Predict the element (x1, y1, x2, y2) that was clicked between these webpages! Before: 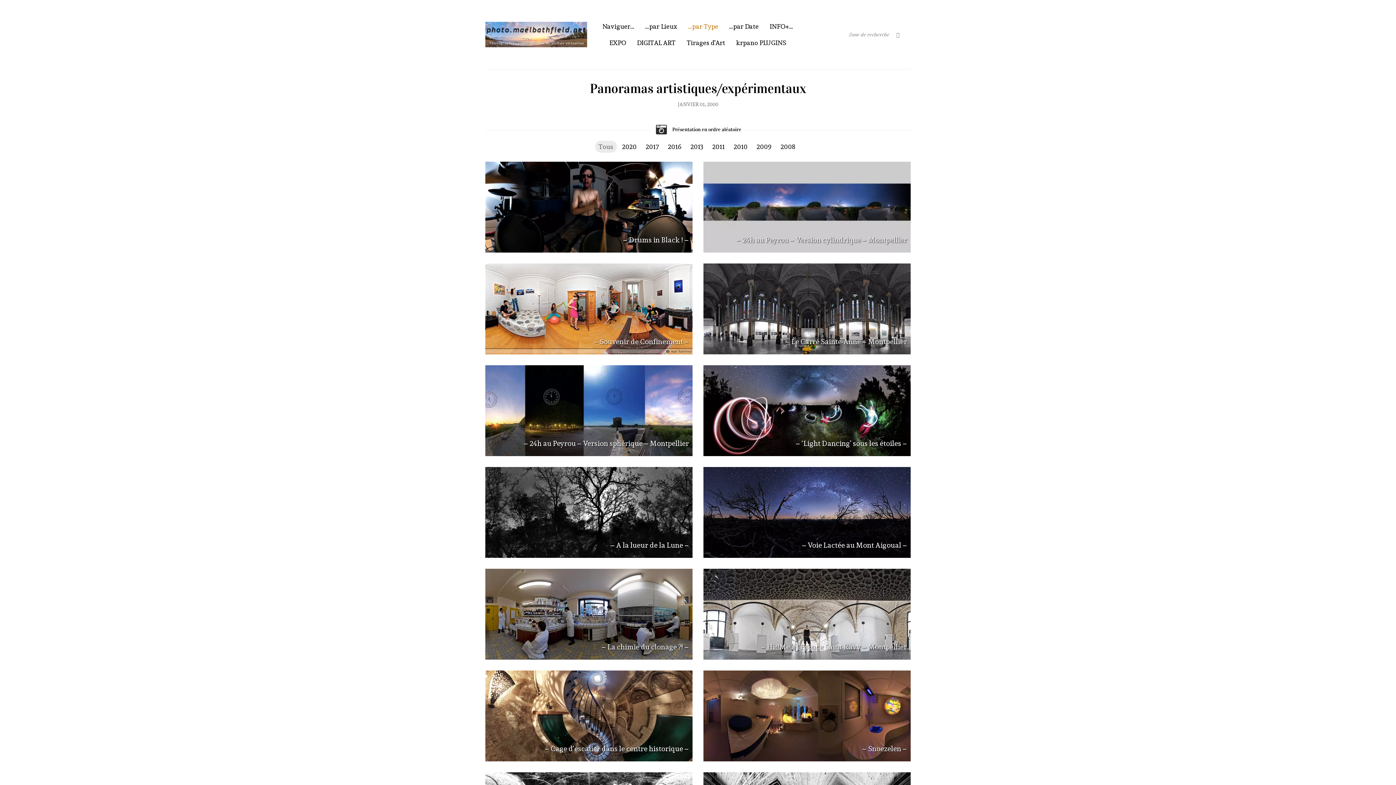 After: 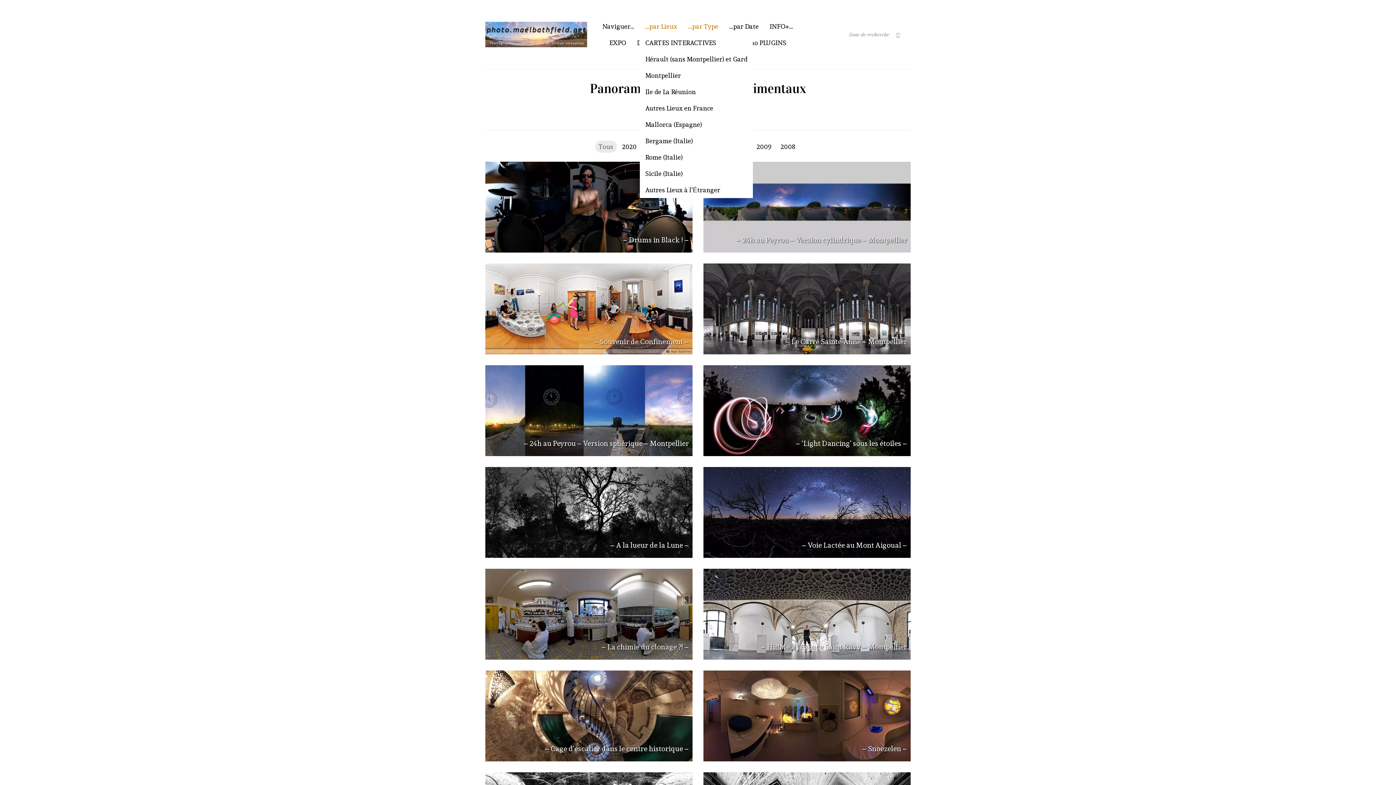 Action: label: …par Lieux bbox: (640, 18, 682, 34)